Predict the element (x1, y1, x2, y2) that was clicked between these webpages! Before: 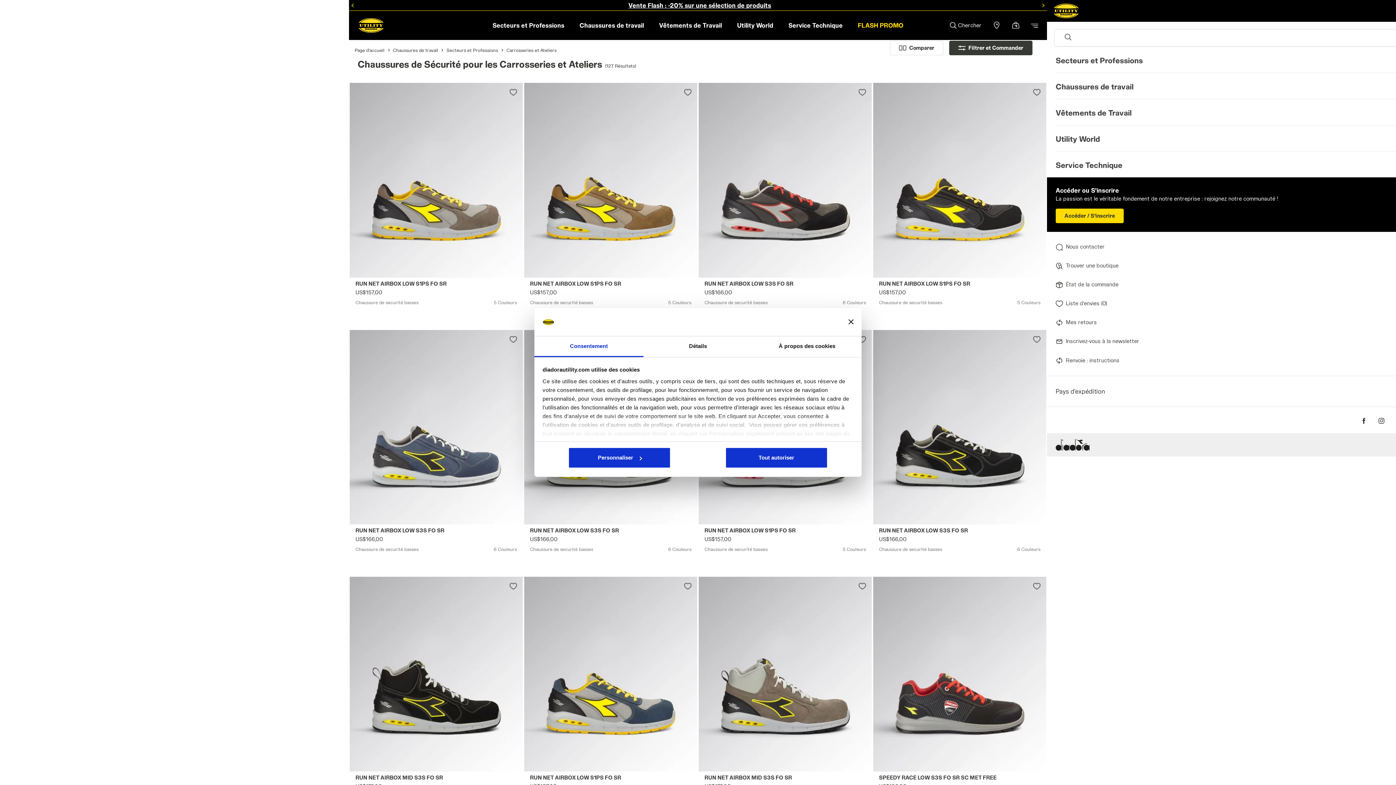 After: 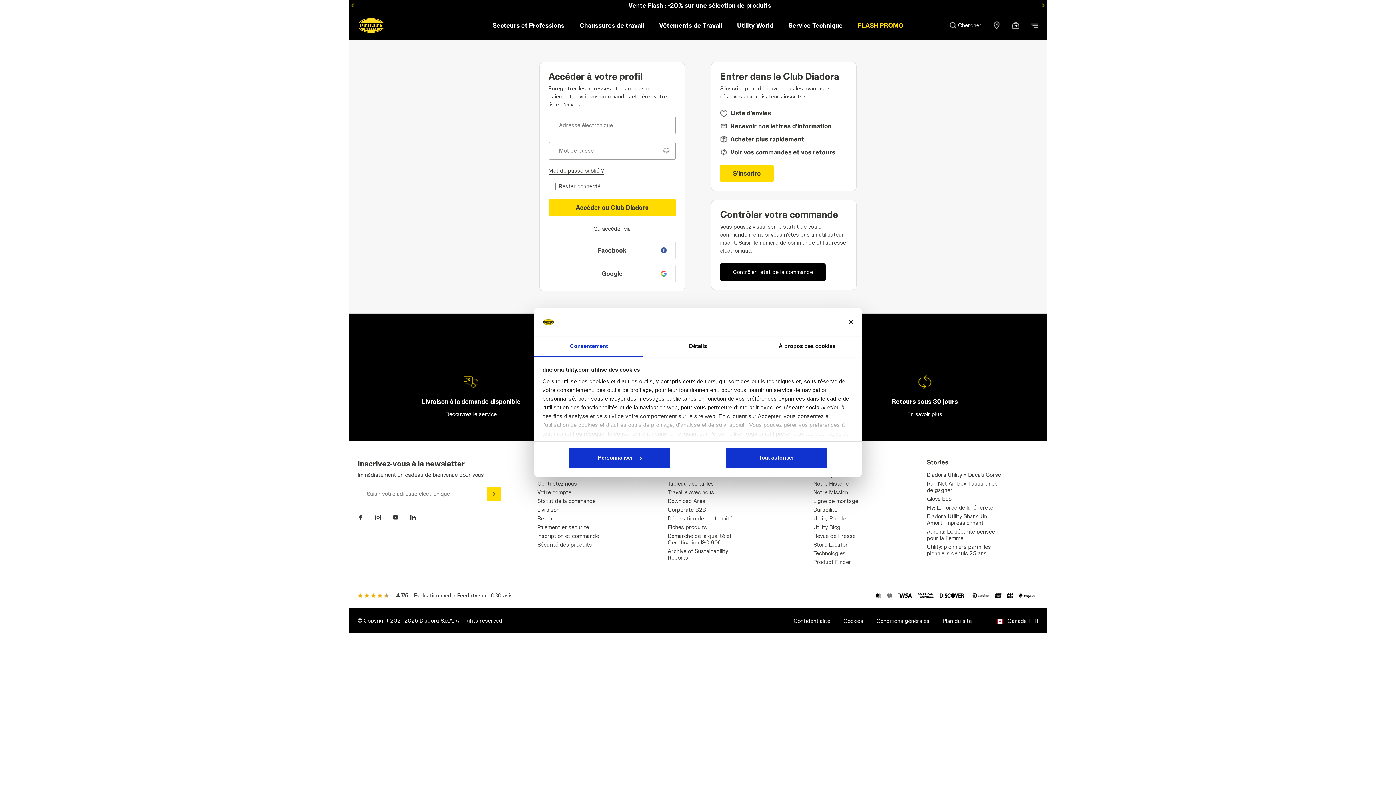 Action: bbox: (1056, 208, 1124, 223) label: Accéder / S’inscrire